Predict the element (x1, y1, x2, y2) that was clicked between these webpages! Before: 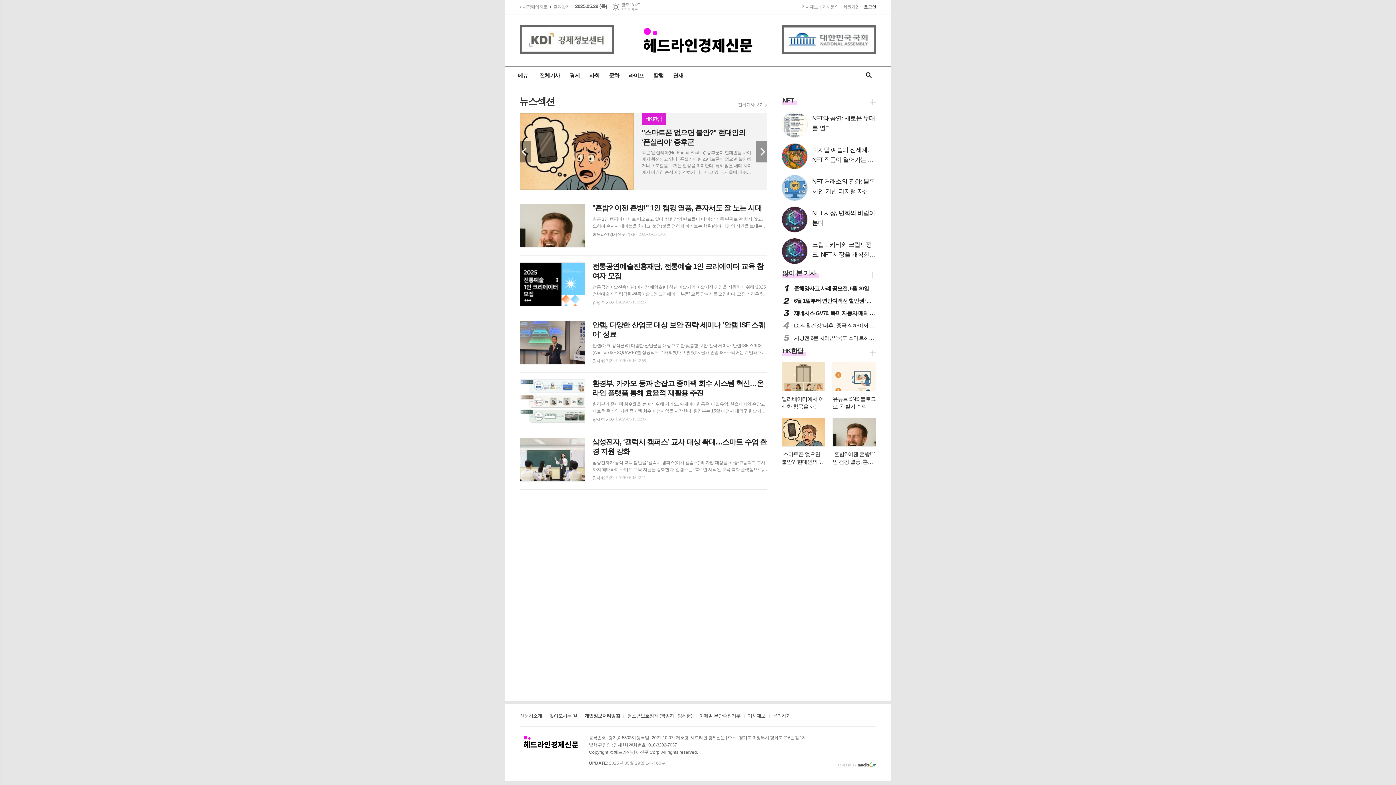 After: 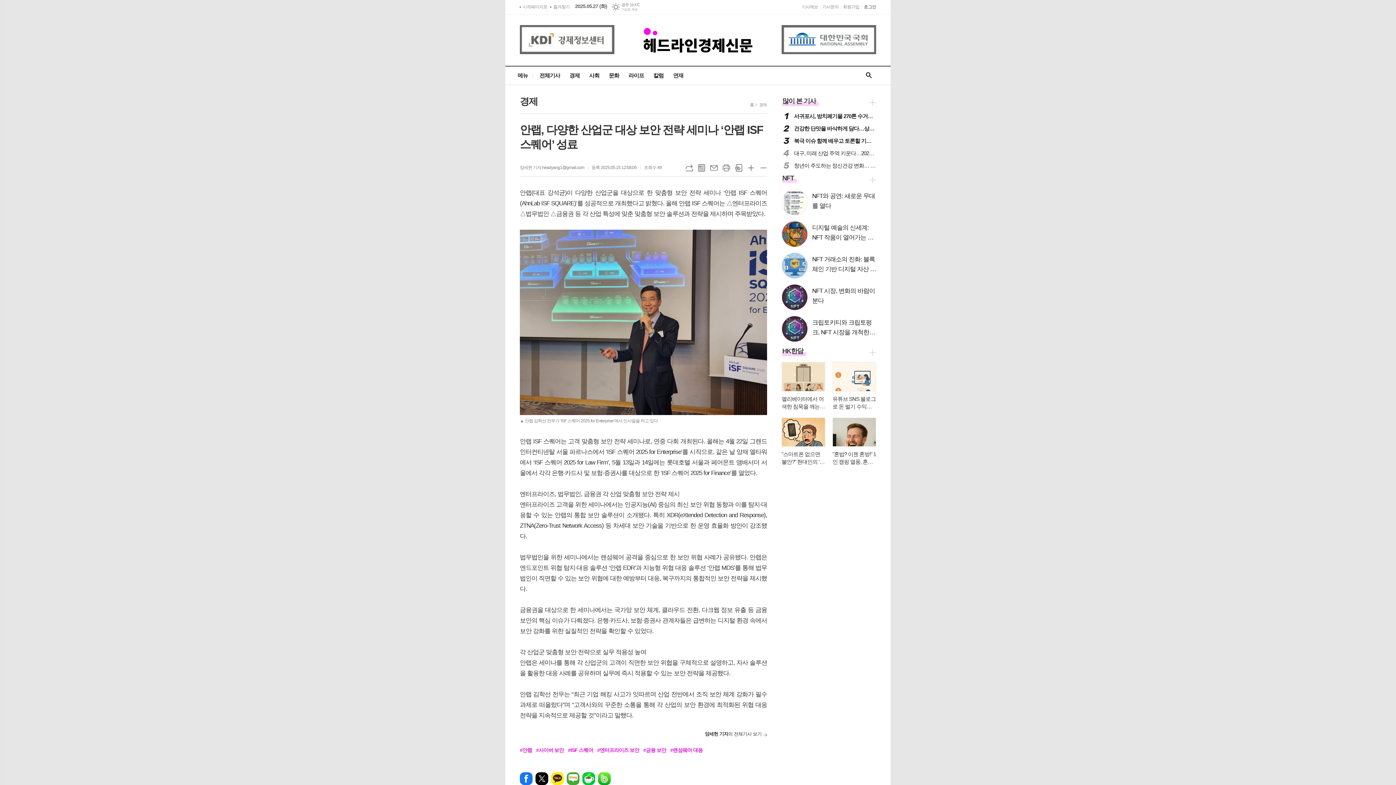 Action: bbox: (520, 320, 767, 363) label: 안랩, 다양한 산업군 대상 보안 전략 세미나 ‘안랩 ISF 스퀘어’ 성료

안랩(대표 강석균)이 다양한 산업군을 대상으로 한 맞춤형 보안 전략 세미나 ‘안랩 ISF 스퀘어(AhnLab ISF SQUARE)’를 성공적으로 개최했다고 밝혔다. 올해 안랩 ISF 스퀘어는 △엔터프라이즈 △법무법인 △금융권 등 각 산업 특성에 맞춘 맞춤형 보안 솔루션과 전략을 제시하며 주목받았다. 안랩 ISF 스퀘어는 고객 맞춤형 보안 전략 세미나로, 연중 다회 개최된다. 올해는 4월 22일 그랜드 인터컨티넨탈 서울 파르나스에서 ‘ISF 스퀘어 2025 for Enterprise’를 시작으로, 같은 날 양재 엘타워에서 ‘ISF 스퀘어 2025 for Law Firm’, 5월 13일과 14일에는 롯데호텔 서울과 페어몬트 앰배서더 서울에서 각각 은행·카드사 및 보험·증권사를 대상으로 한 ‘ISF 스퀘어 2025 for Finance’를 열었다. 엔터프라이즈, 법무법인, 금융권 각 산업 맞춤형 보안 전략 제시 엔터프라이즈 고객을 위한 세미나에서는 인공지능(AI) 중심의 최신 보안 위협 동향과 이를 탐지·대응할 수 있는 안랩의 통합 보안 솔루션이 소개됐다. 특히 XDR(eXtended Detection and Response), ZTNA(Zero-Trust Net

양세헌 기자
2025-05-15 12:58